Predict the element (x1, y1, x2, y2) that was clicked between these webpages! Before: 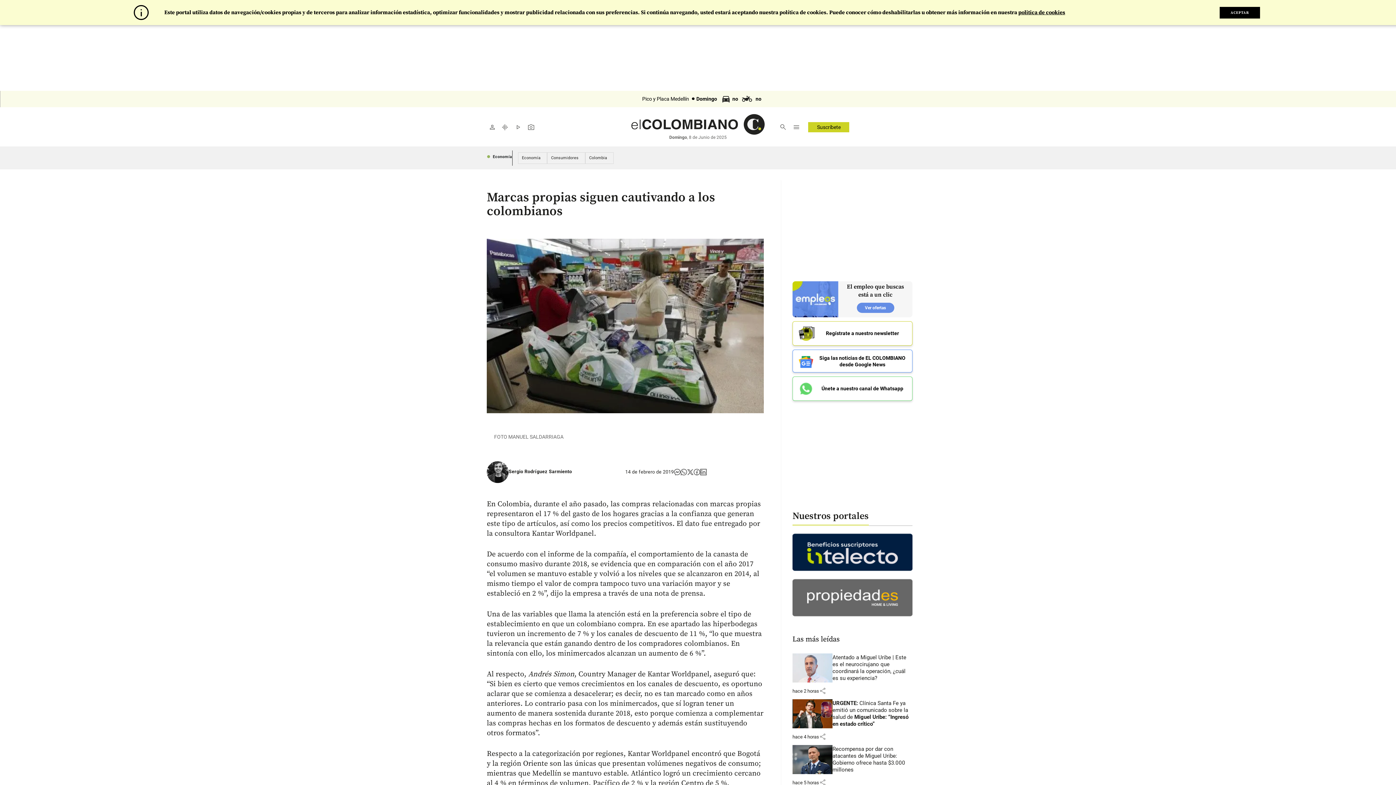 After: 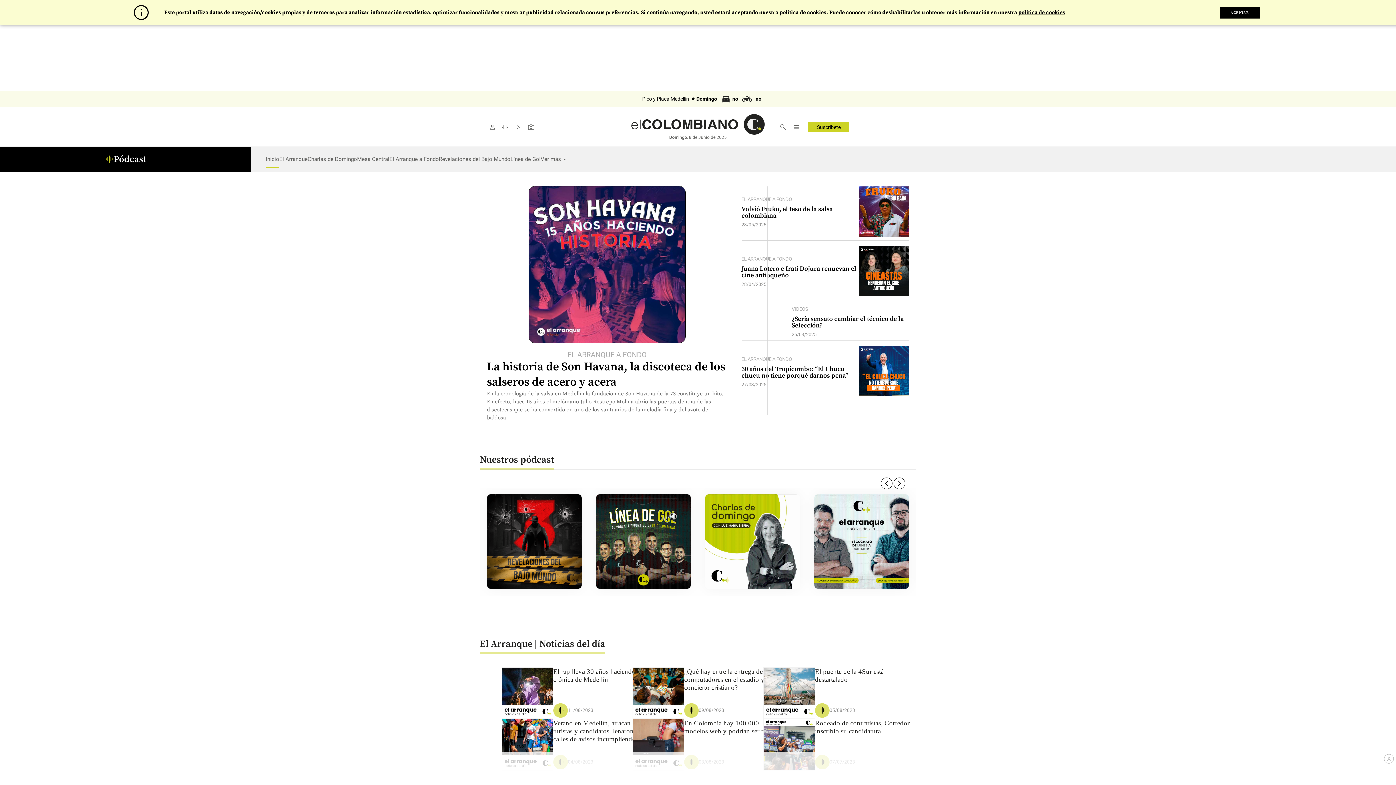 Action: bbox: (498, 120, 511, 133) label: graphic_eq